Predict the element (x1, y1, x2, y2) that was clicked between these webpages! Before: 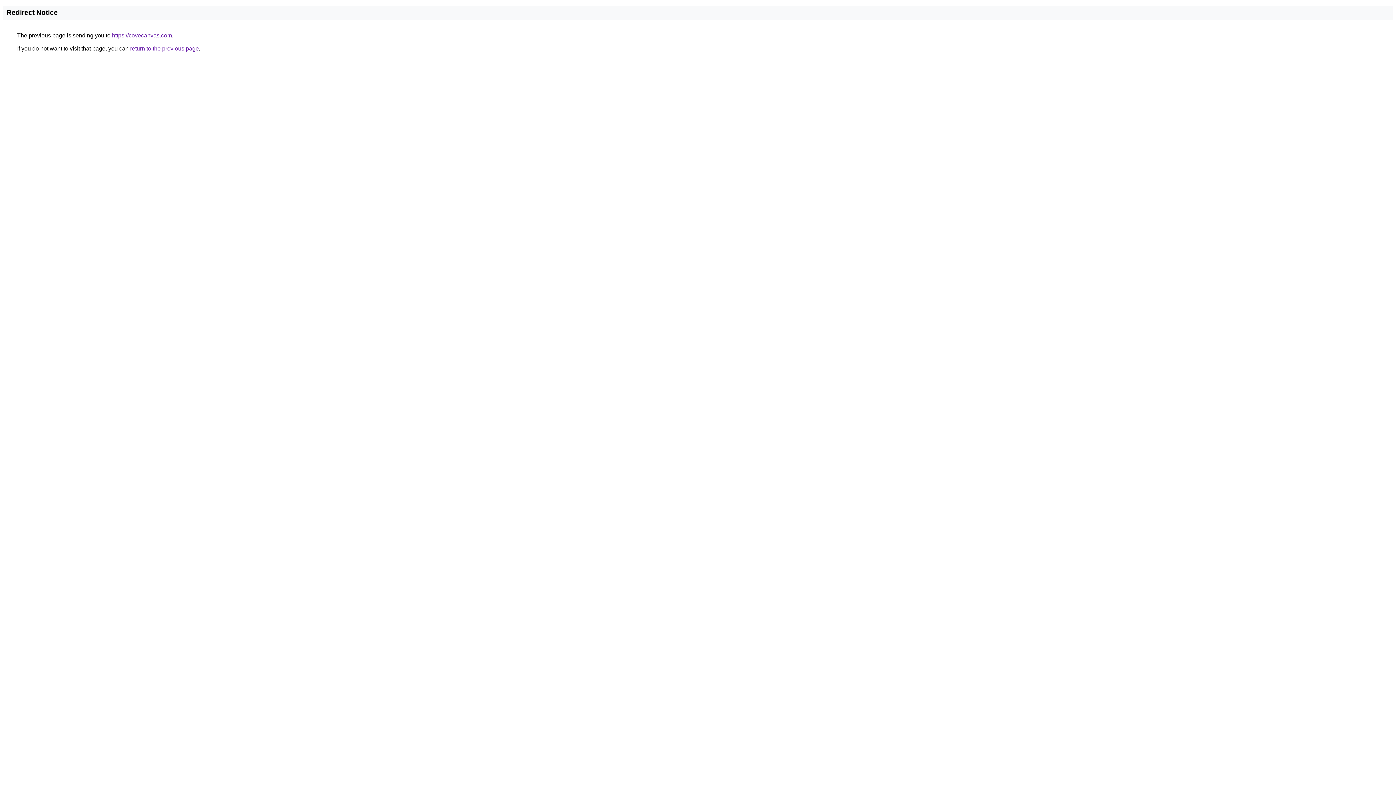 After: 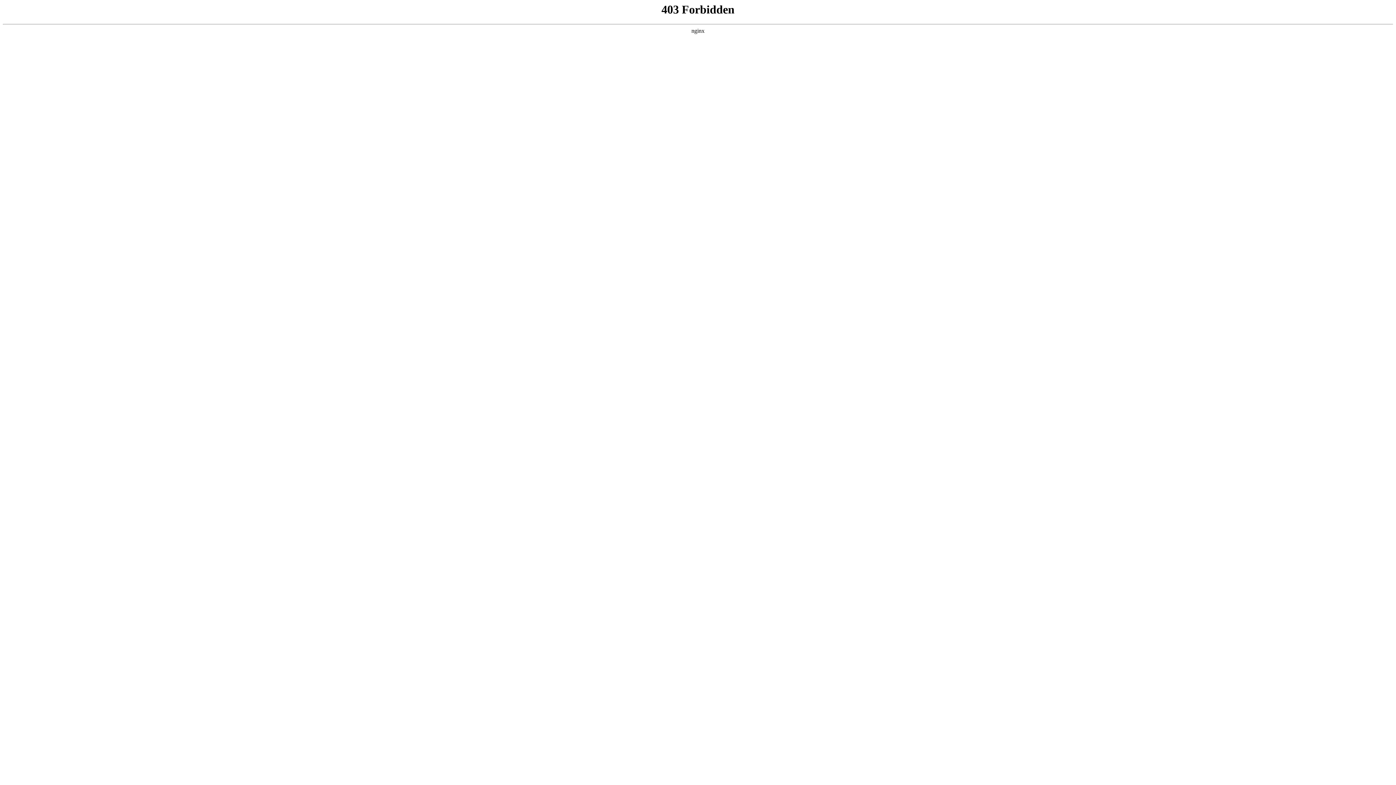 Action: label: https://covecanvas.com bbox: (112, 32, 172, 38)